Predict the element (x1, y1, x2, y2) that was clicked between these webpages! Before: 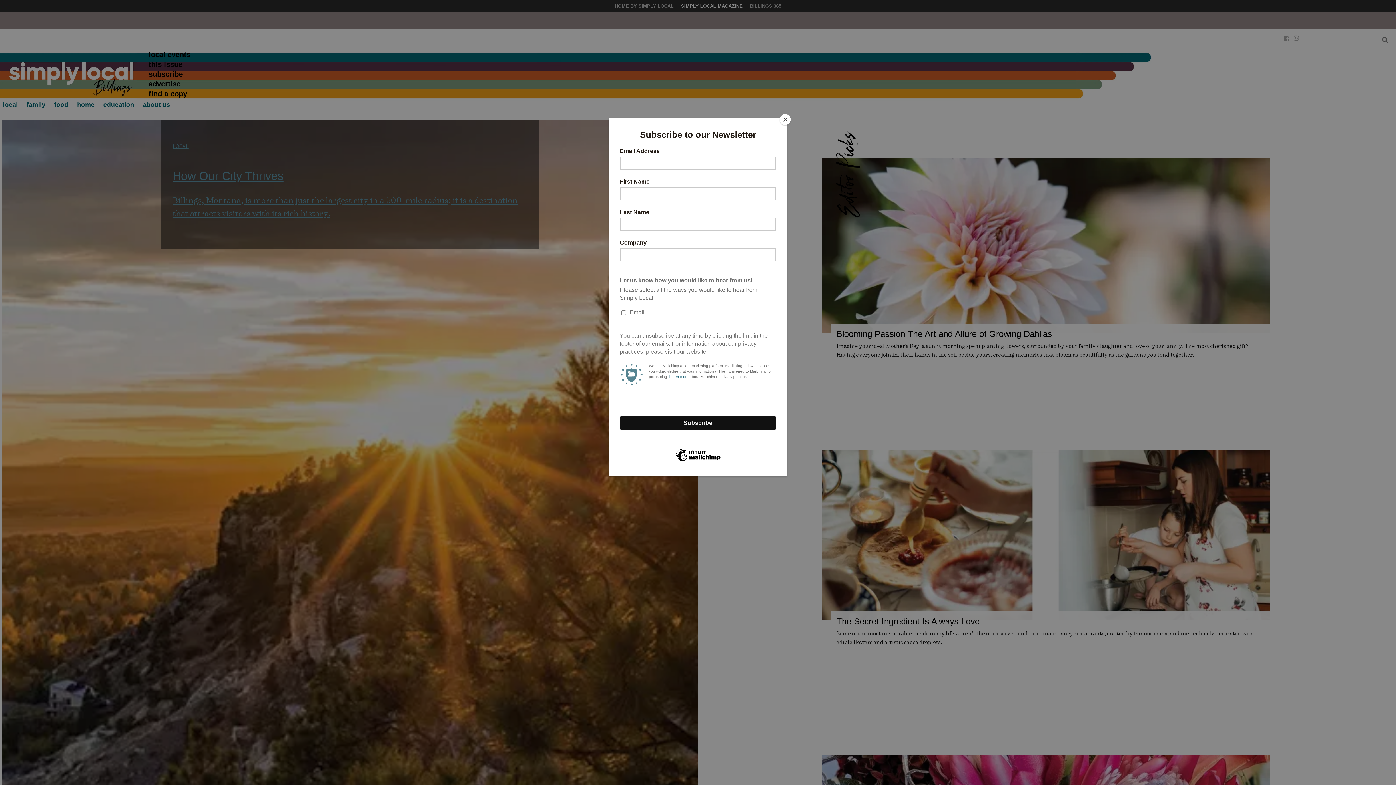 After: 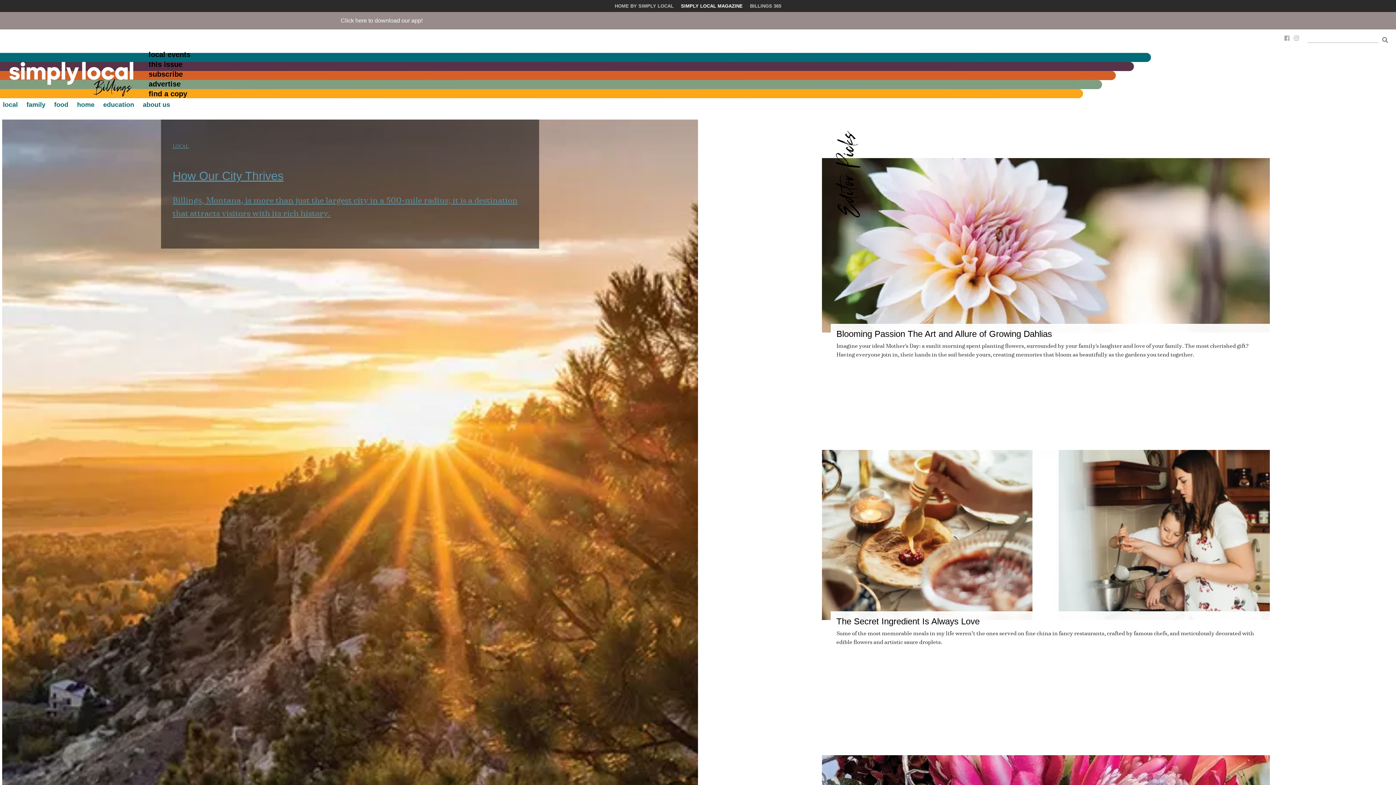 Action: bbox: (780, 114, 790, 125) label: Close